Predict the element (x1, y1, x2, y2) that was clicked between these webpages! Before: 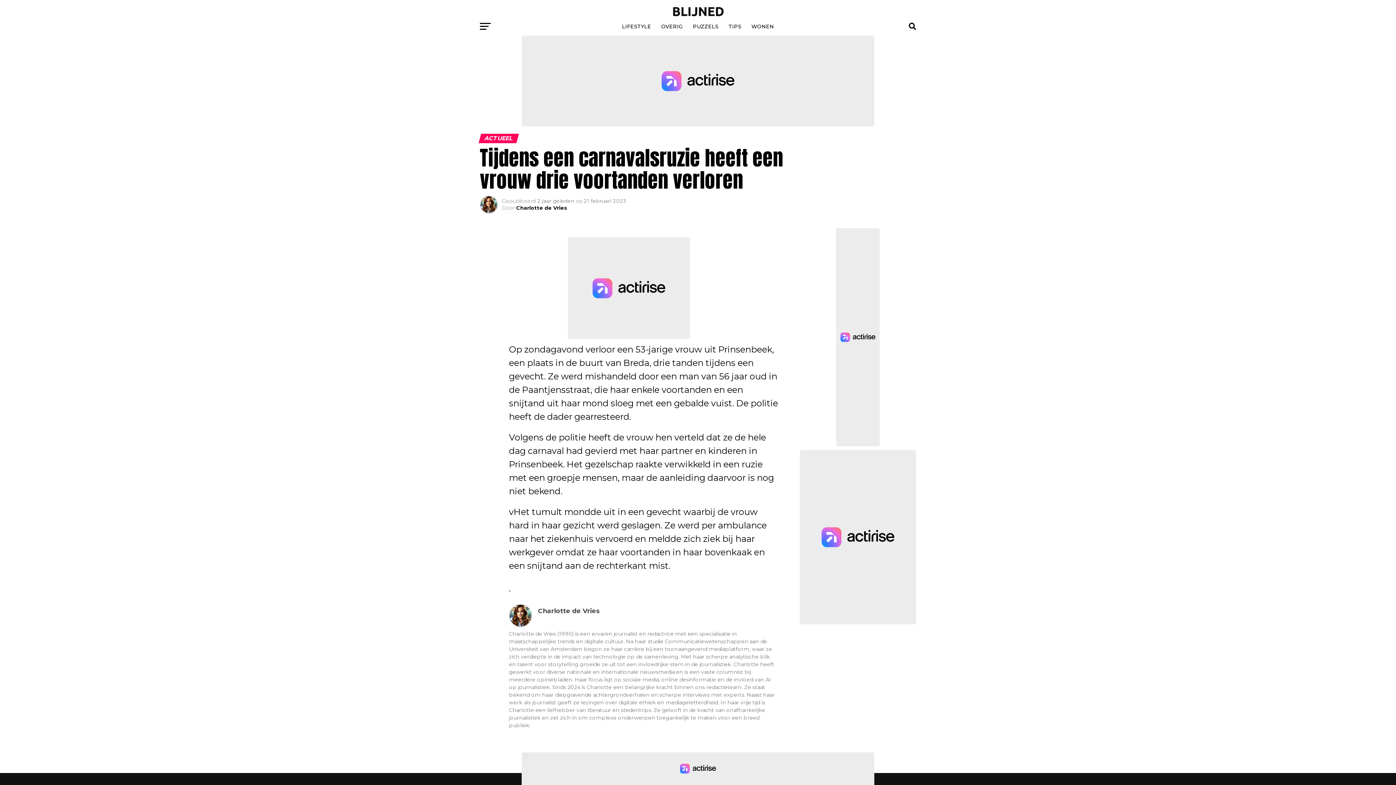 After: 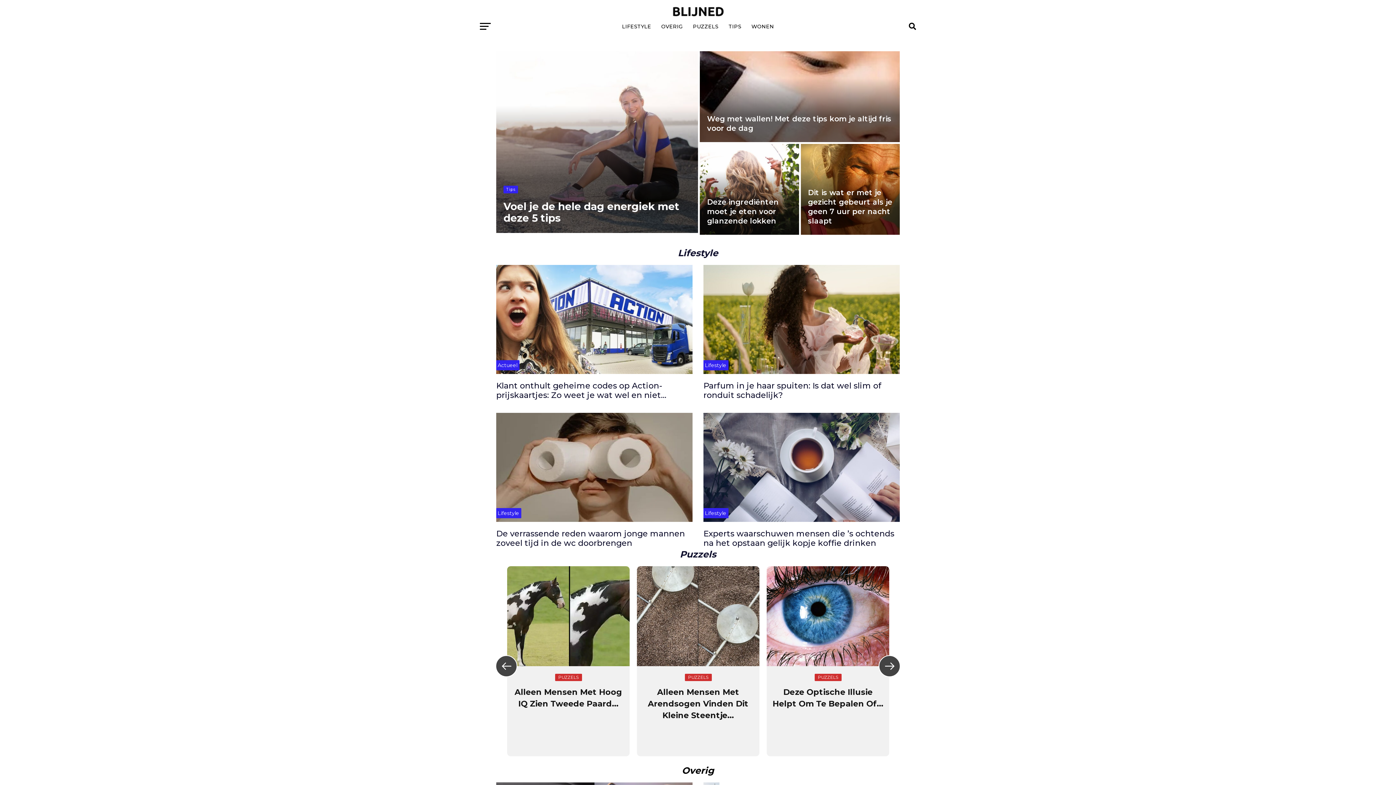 Action: bbox: (670, 12, 725, 18)